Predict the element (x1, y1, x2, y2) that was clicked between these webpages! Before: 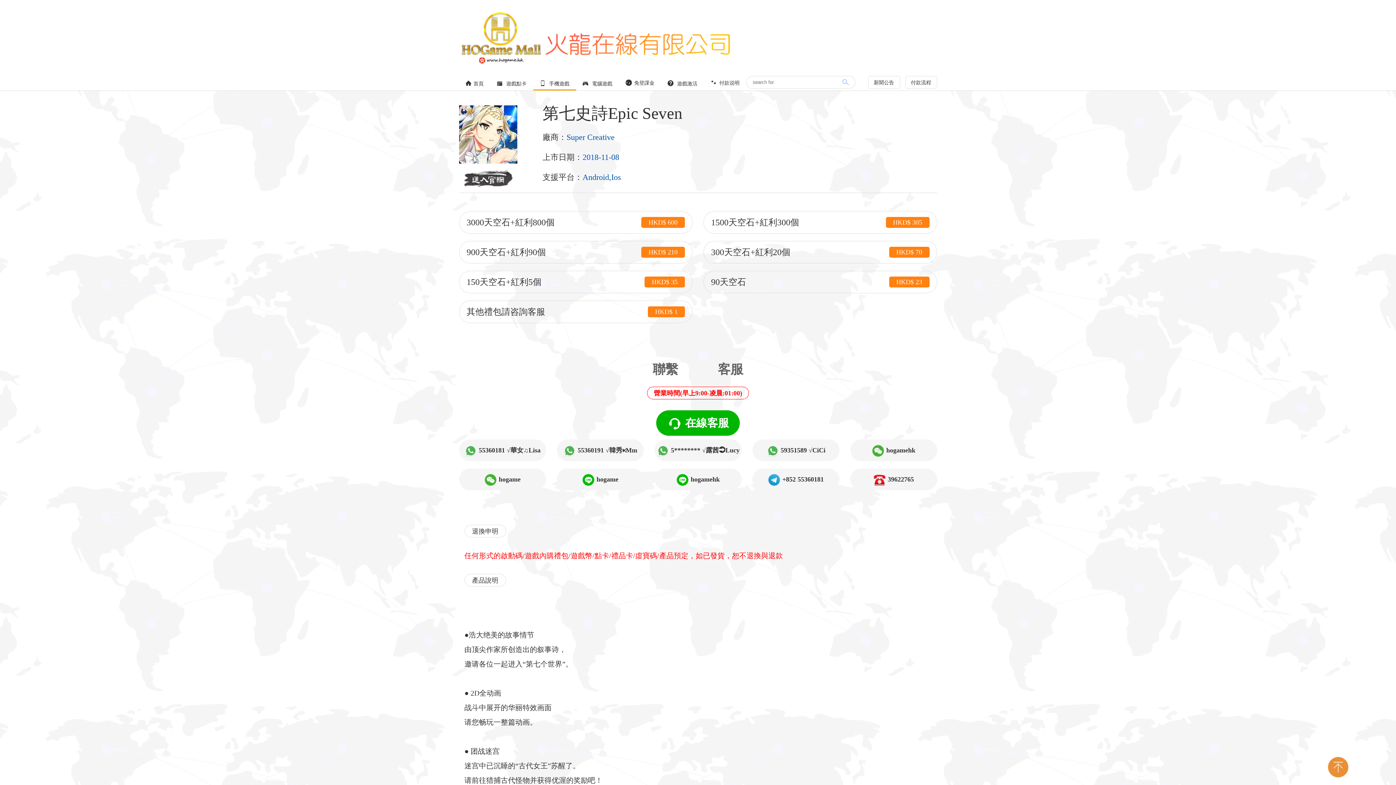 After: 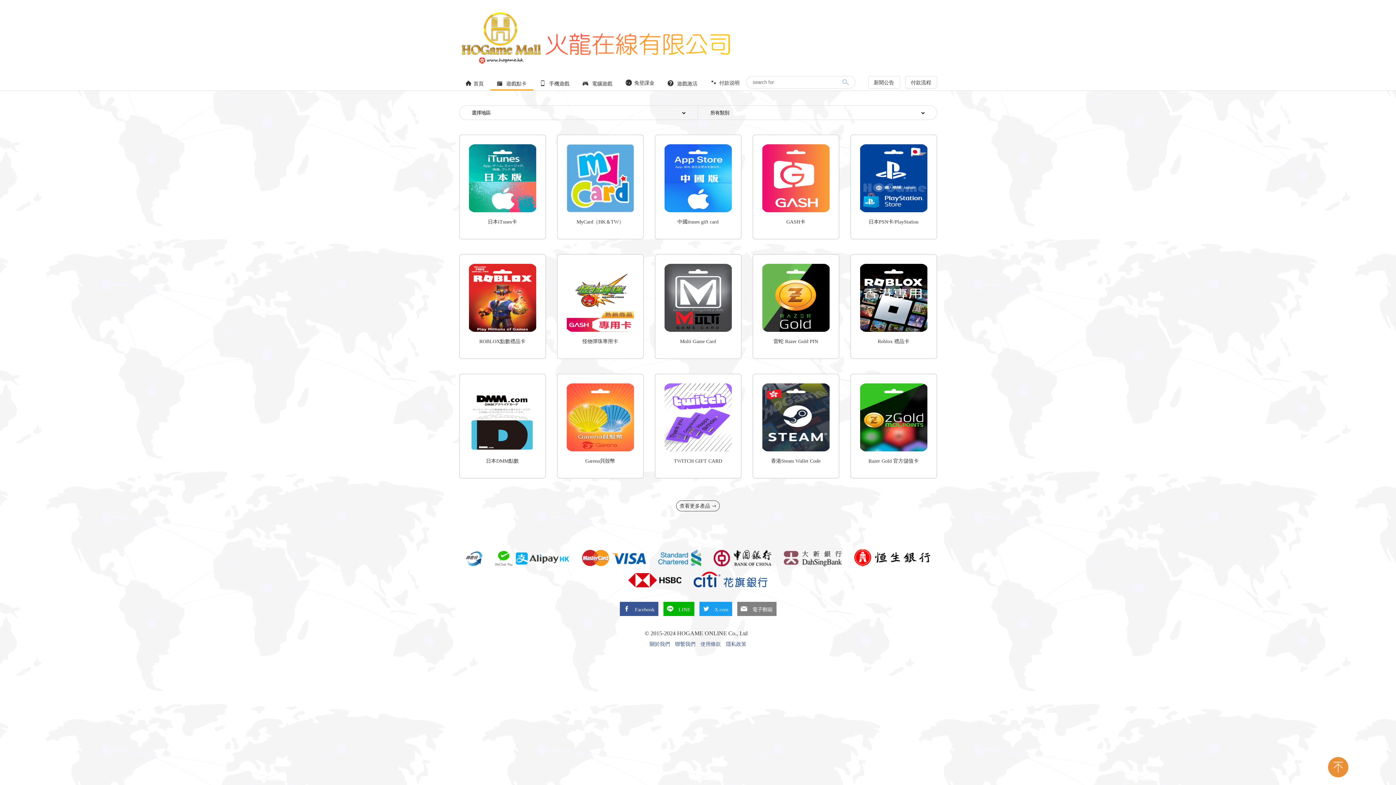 Action: bbox: (490, 76, 533, 90) label:  遊戲點卡